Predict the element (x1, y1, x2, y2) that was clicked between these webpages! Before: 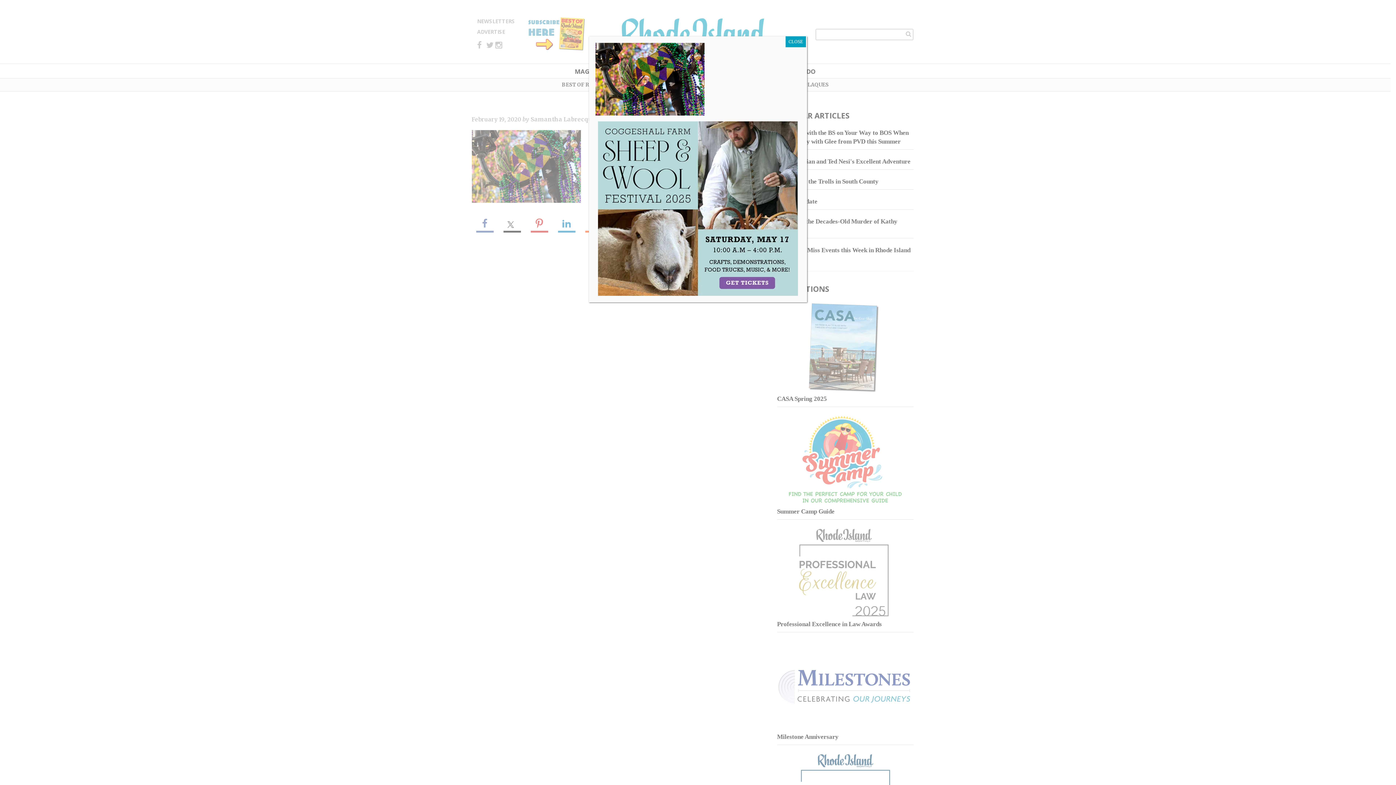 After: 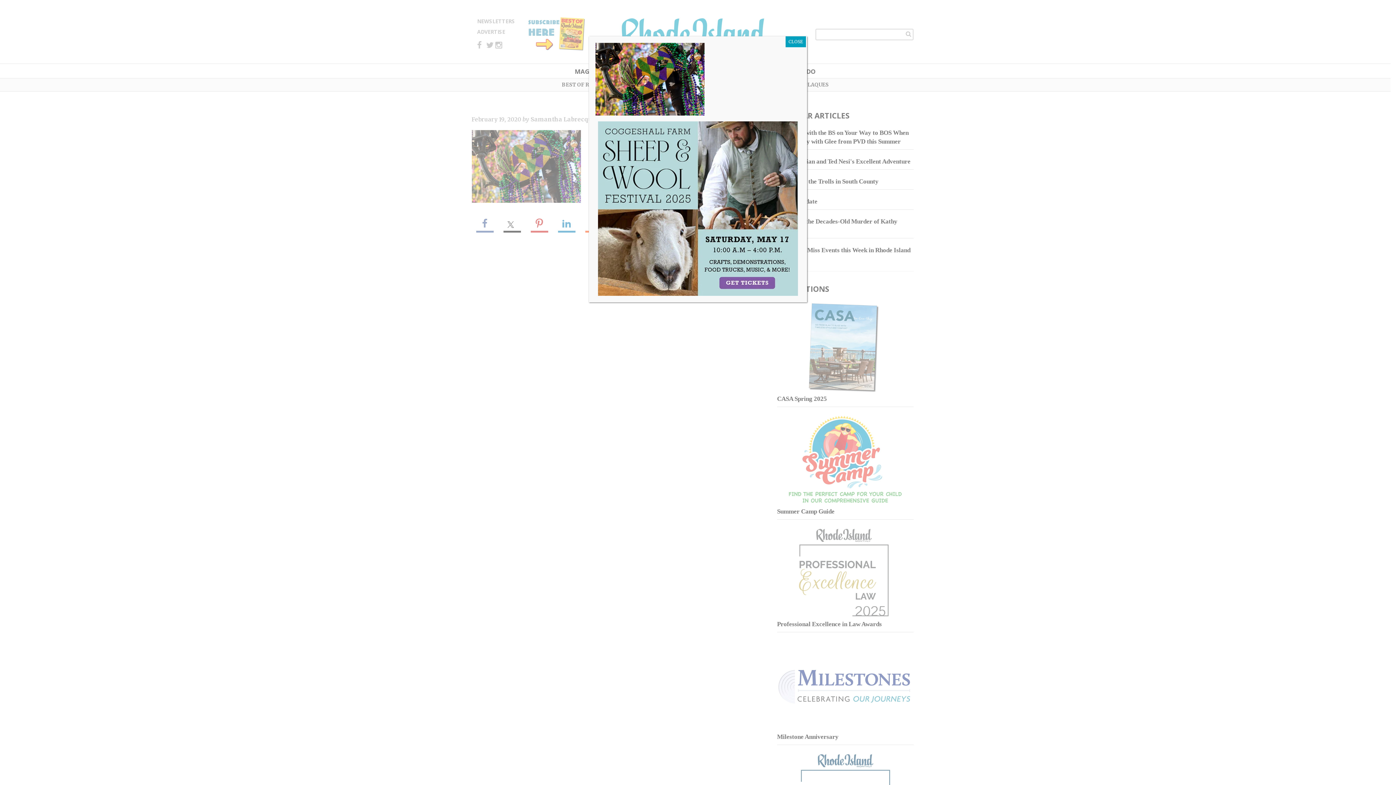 Action: bbox: (598, 204, 798, 211)